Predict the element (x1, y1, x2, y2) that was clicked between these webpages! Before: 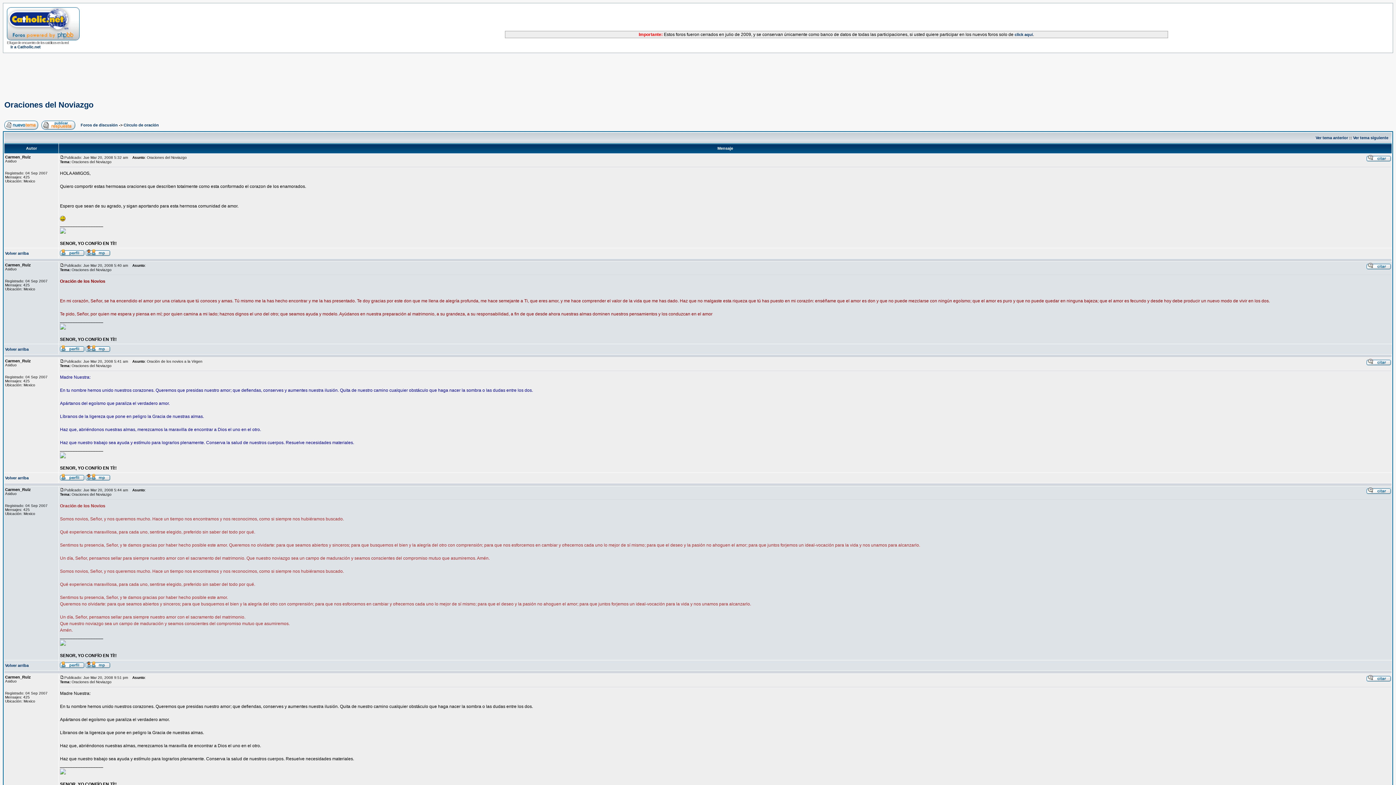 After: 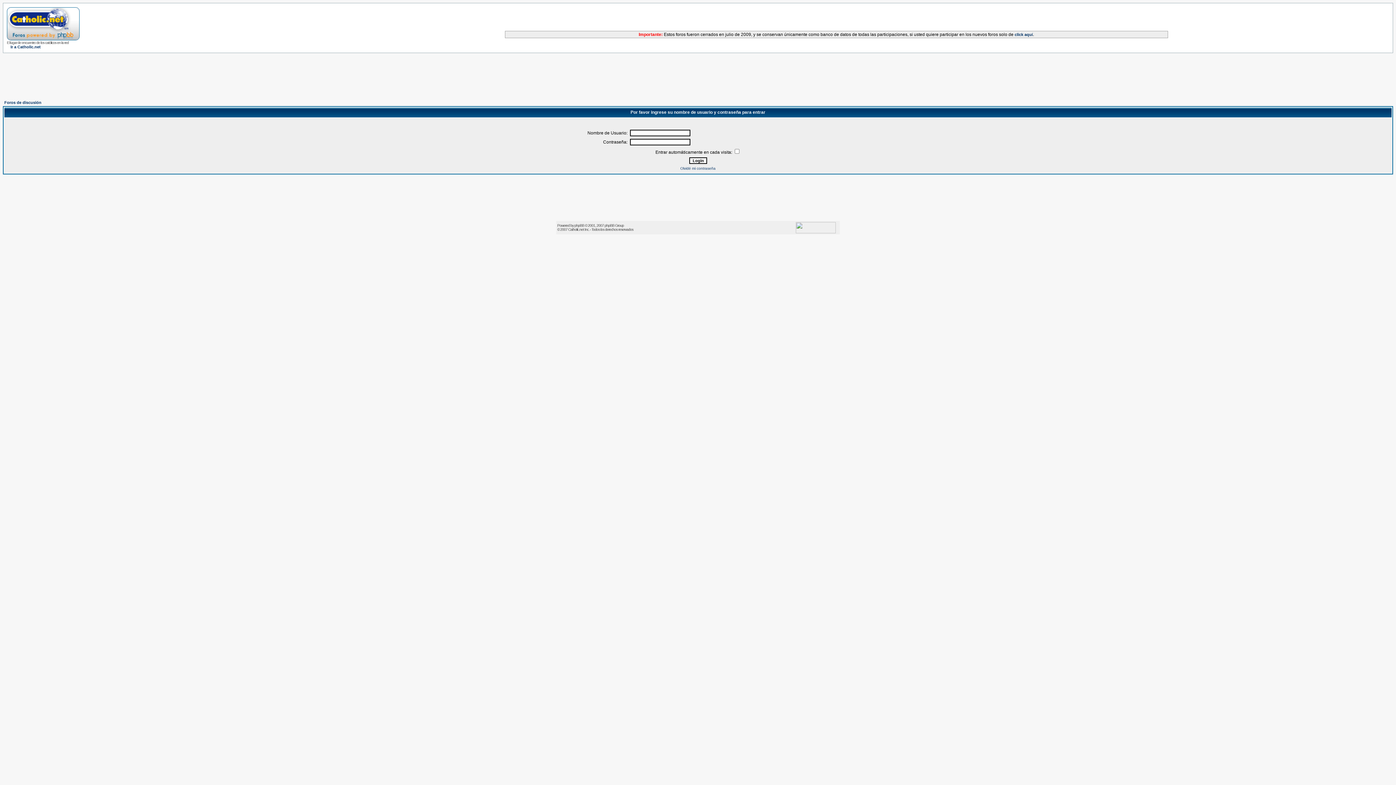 Action: bbox: (1366, 360, 1391, 366)